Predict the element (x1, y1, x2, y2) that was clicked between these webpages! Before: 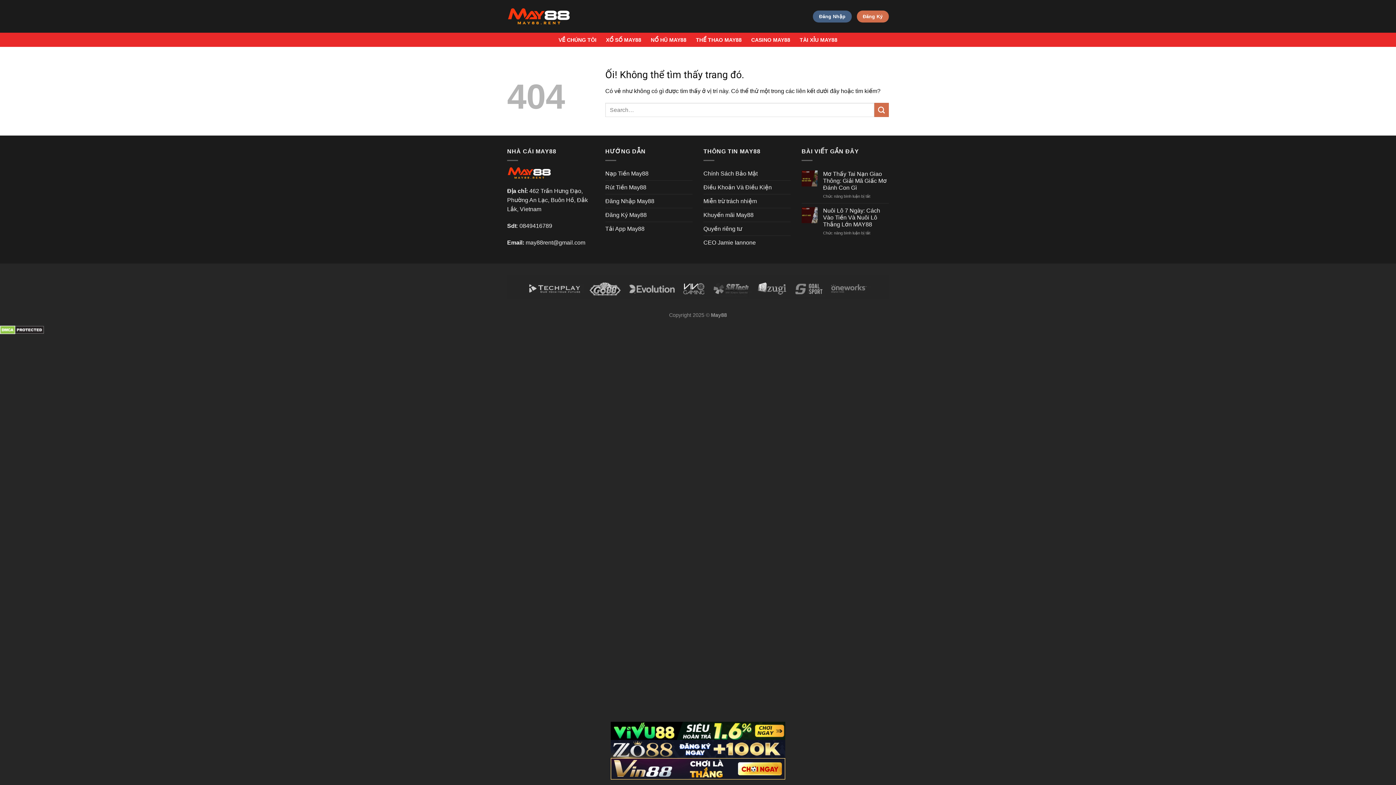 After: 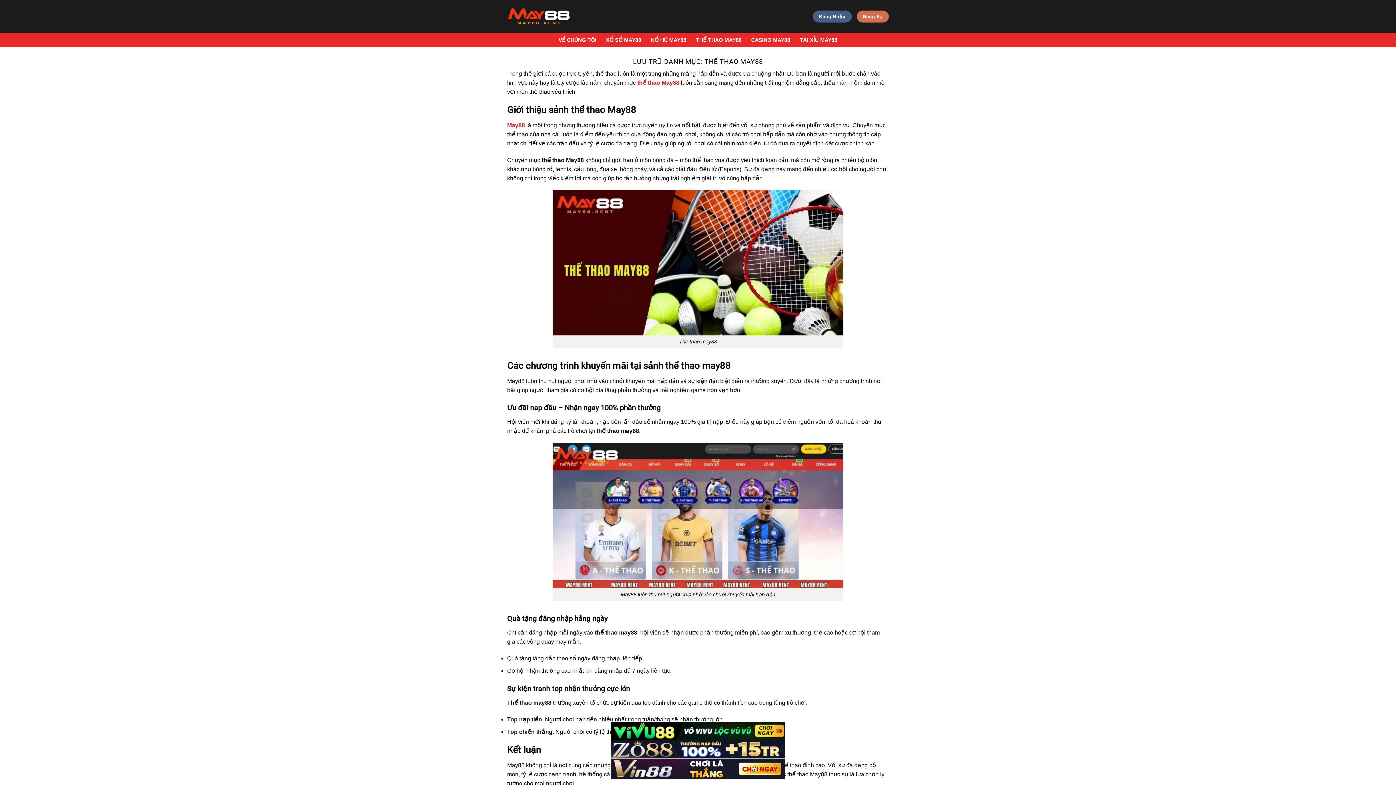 Action: label: THỂ THAO MAY88 bbox: (696, 33, 741, 46)